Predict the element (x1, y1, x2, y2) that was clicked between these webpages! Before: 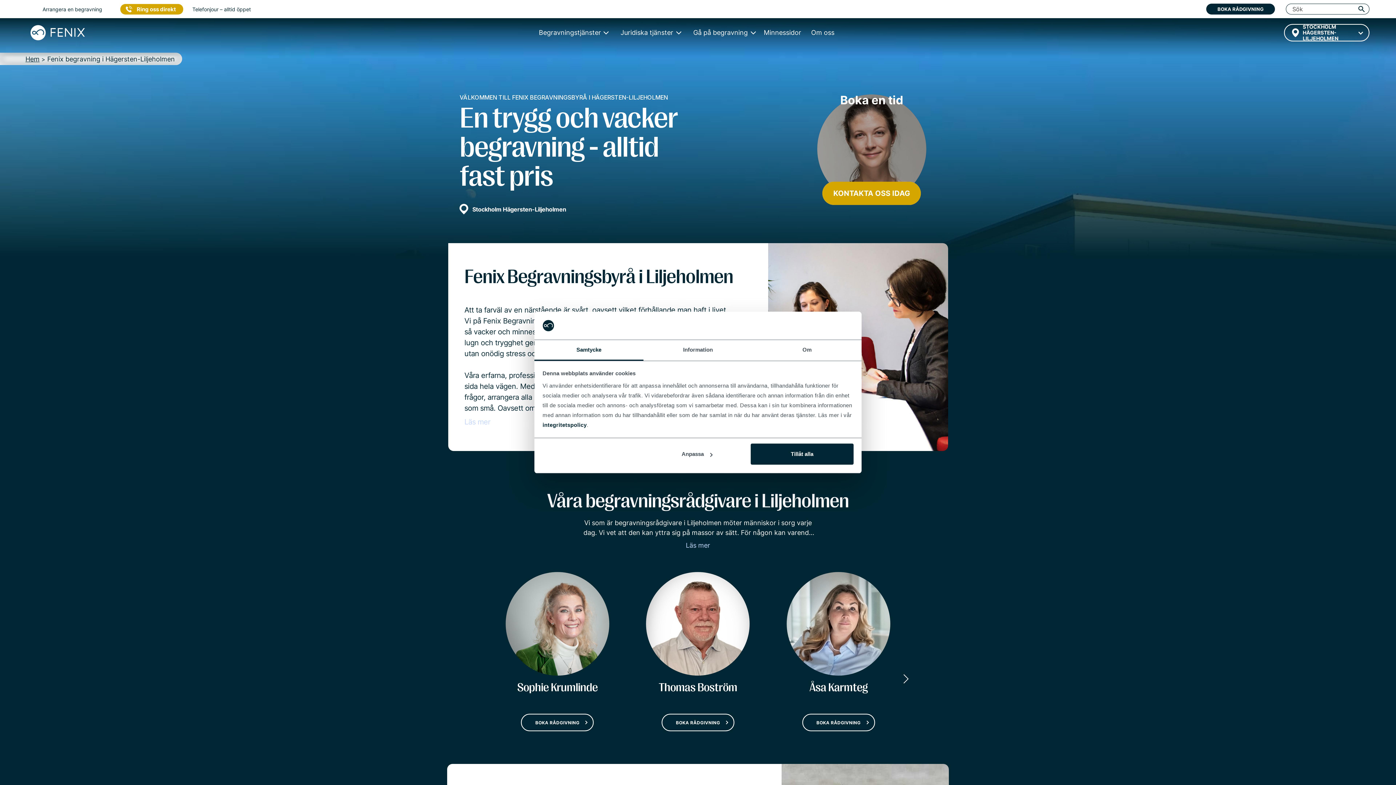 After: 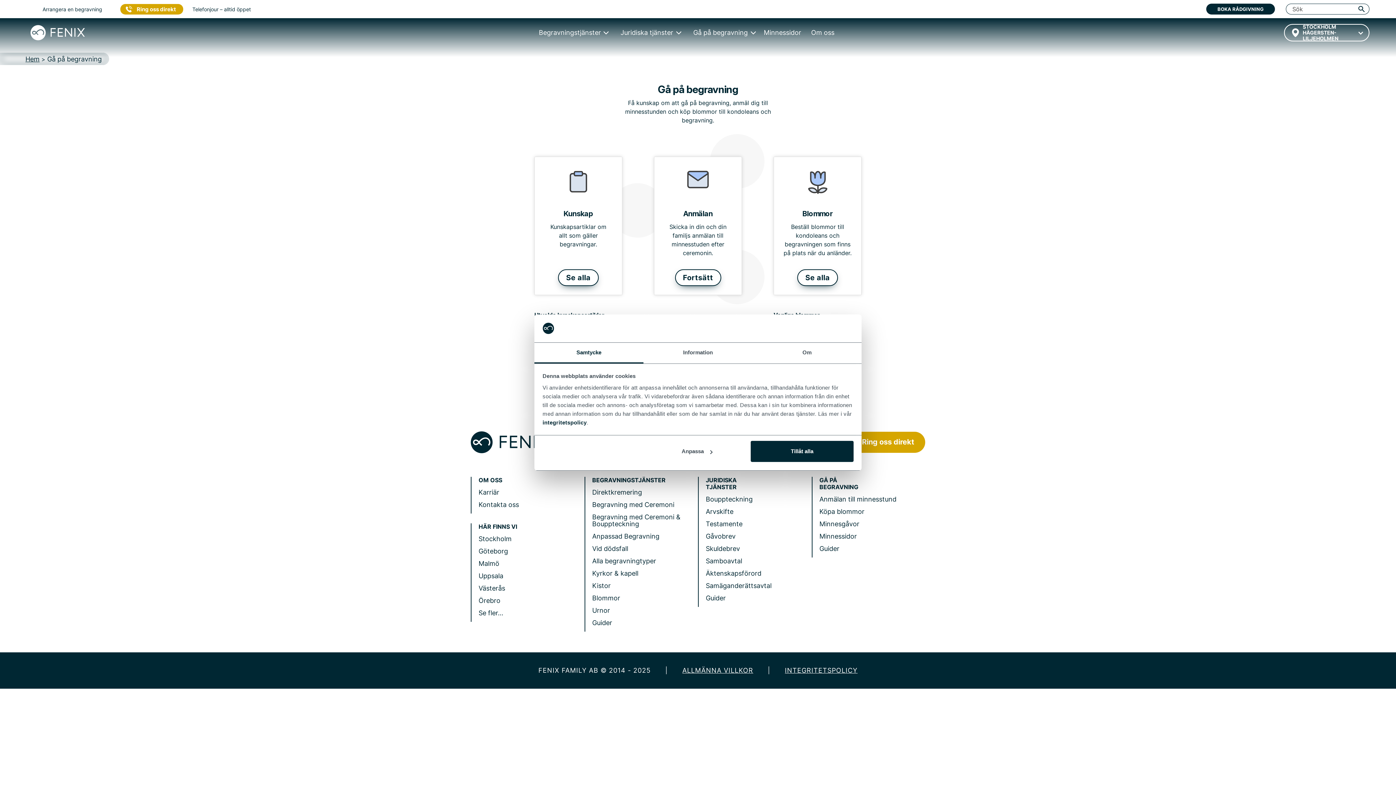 Action: label: Gå på begravning bbox: (686, 18, 760, 47)